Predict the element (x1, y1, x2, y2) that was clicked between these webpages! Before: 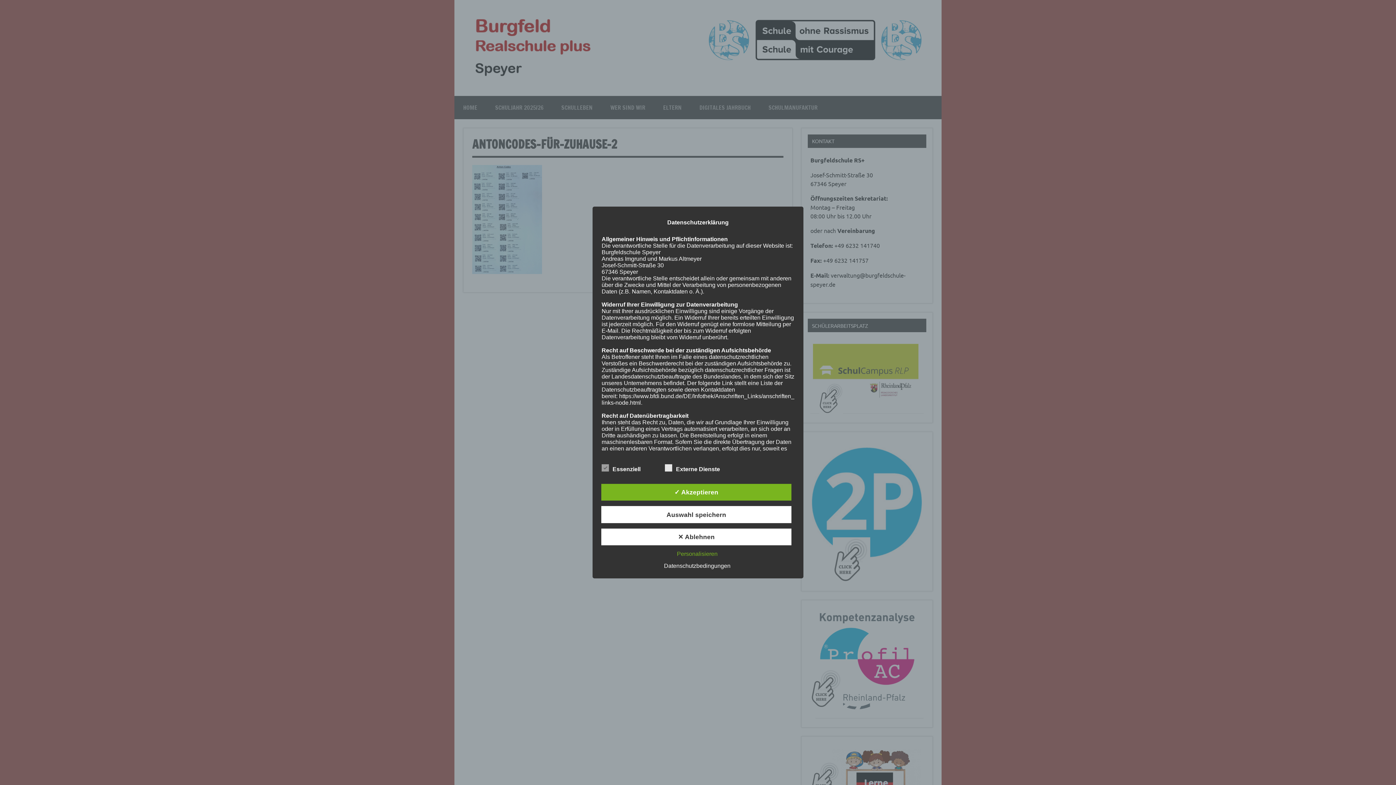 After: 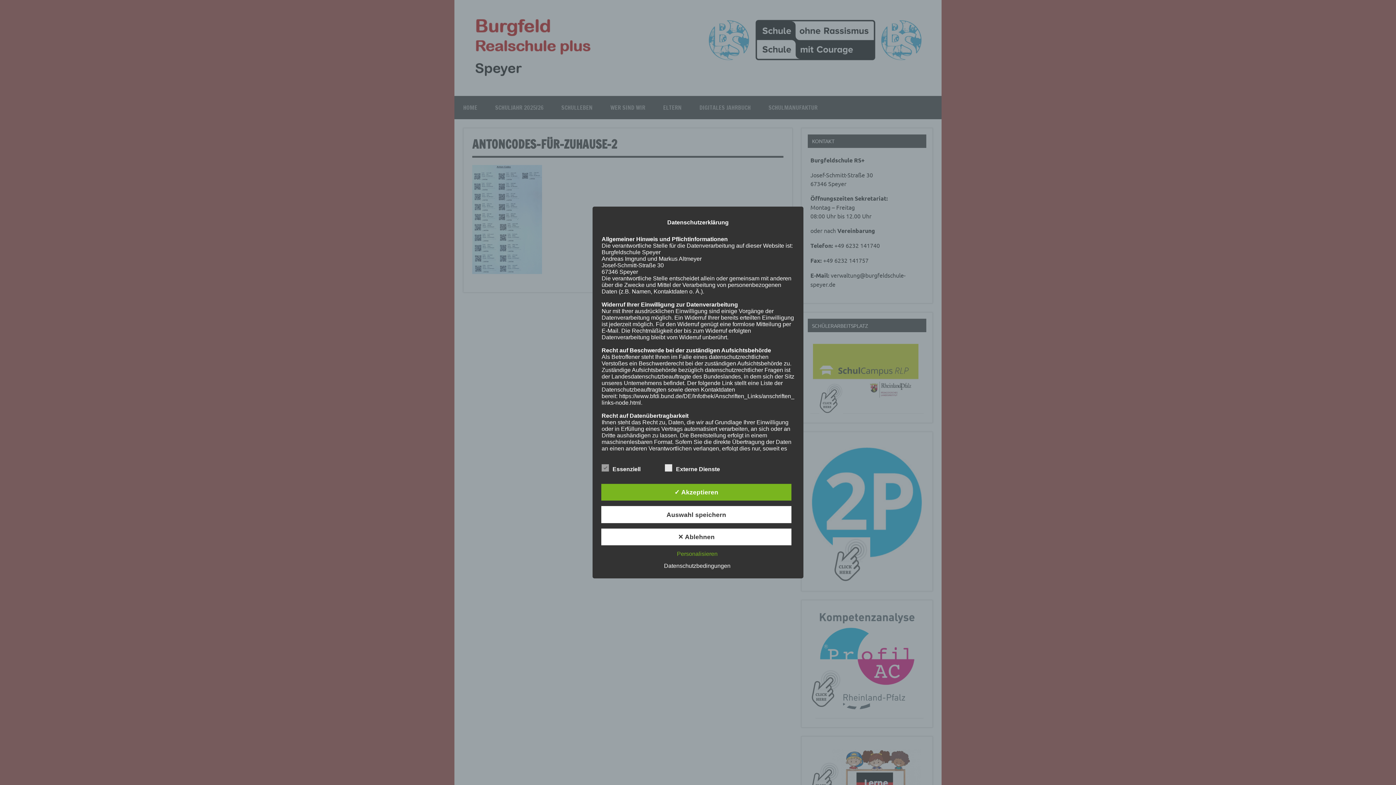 Action: label: Datenschutzbedingungen bbox: (660, 563, 734, 569)